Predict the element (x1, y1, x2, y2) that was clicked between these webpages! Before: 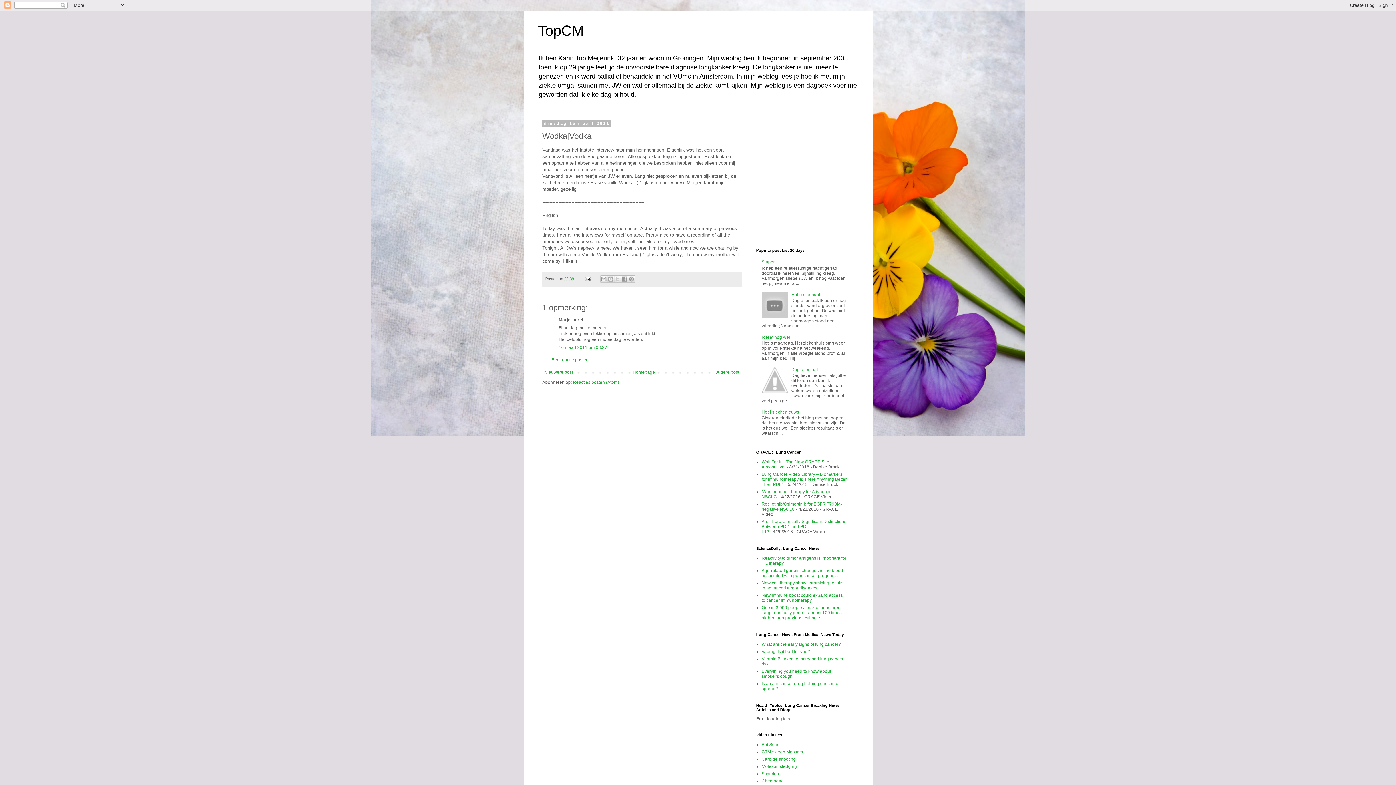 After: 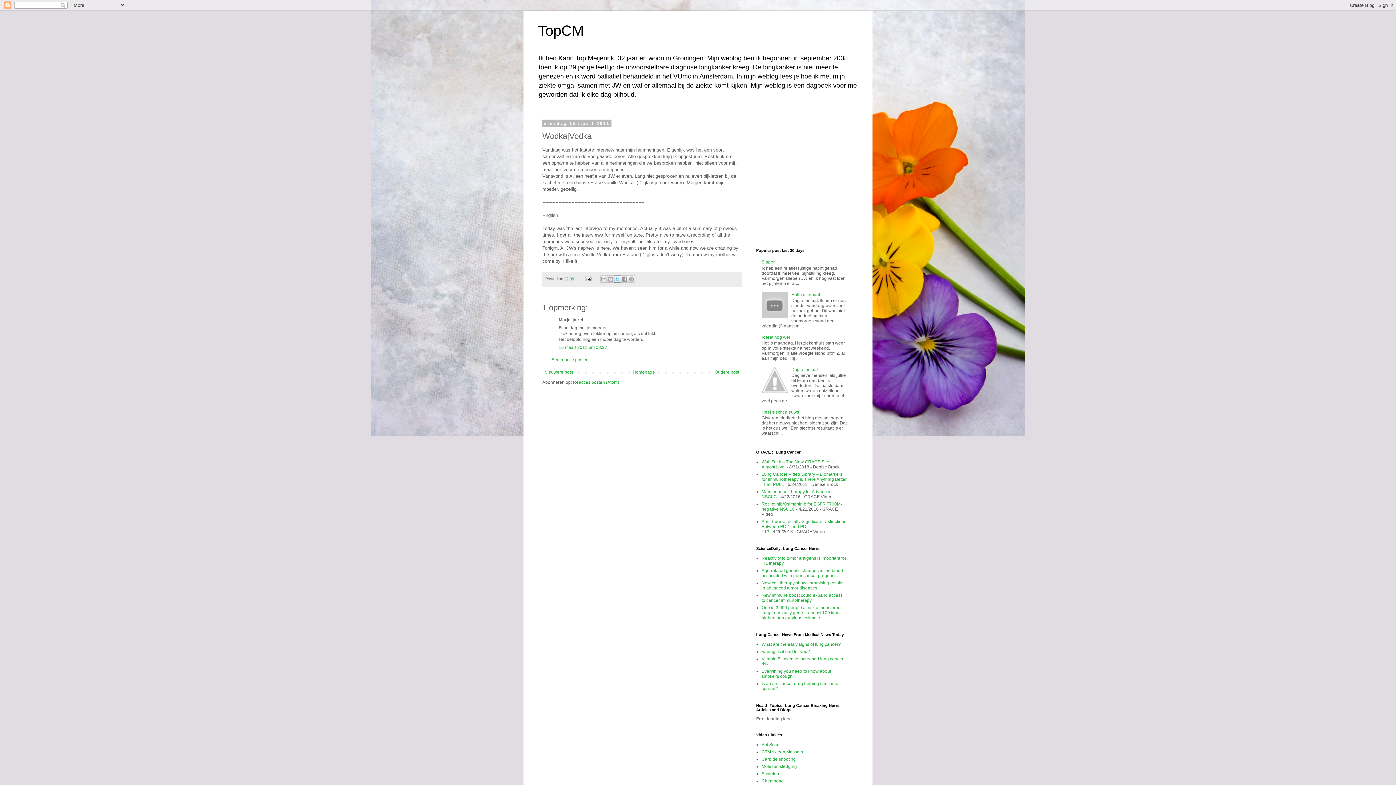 Action: label: Delen via X bbox: (614, 275, 621, 282)